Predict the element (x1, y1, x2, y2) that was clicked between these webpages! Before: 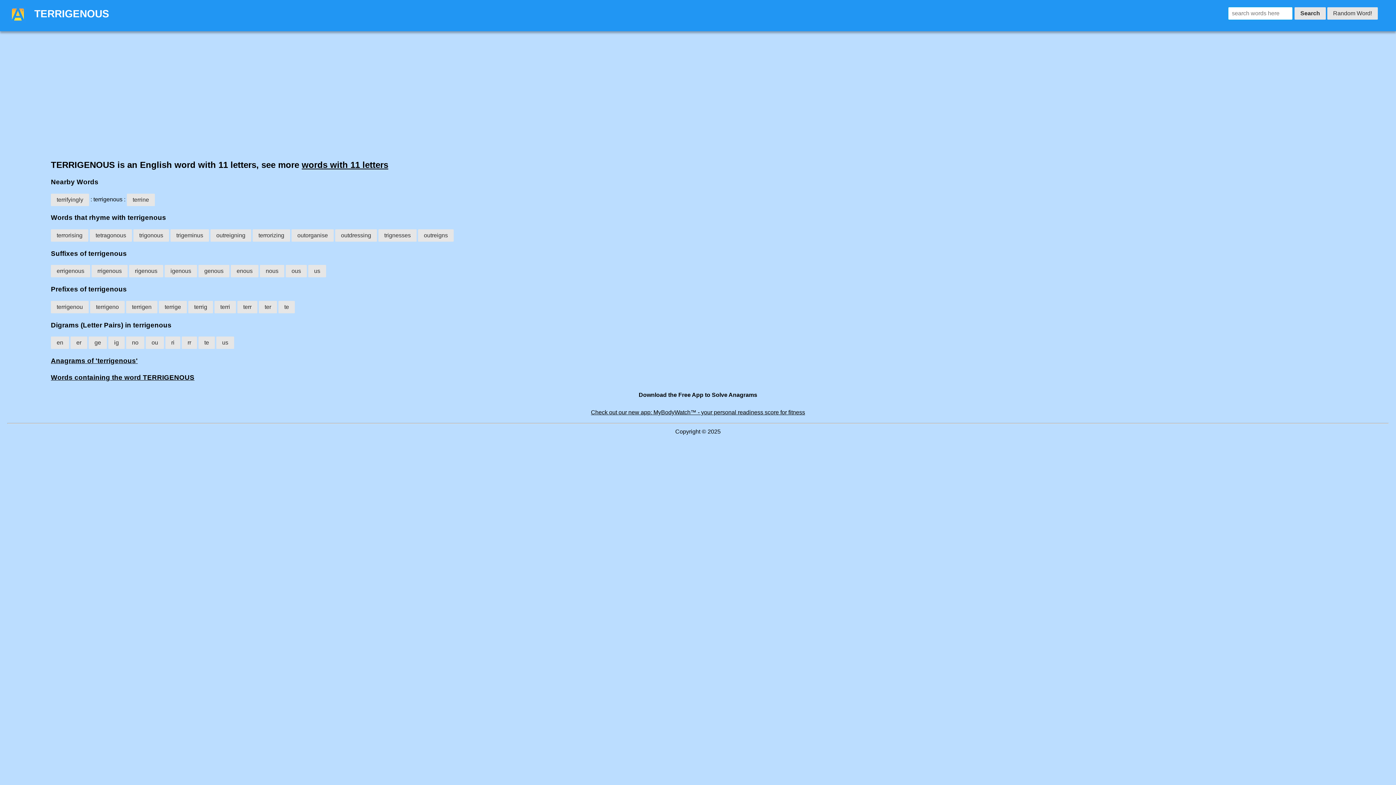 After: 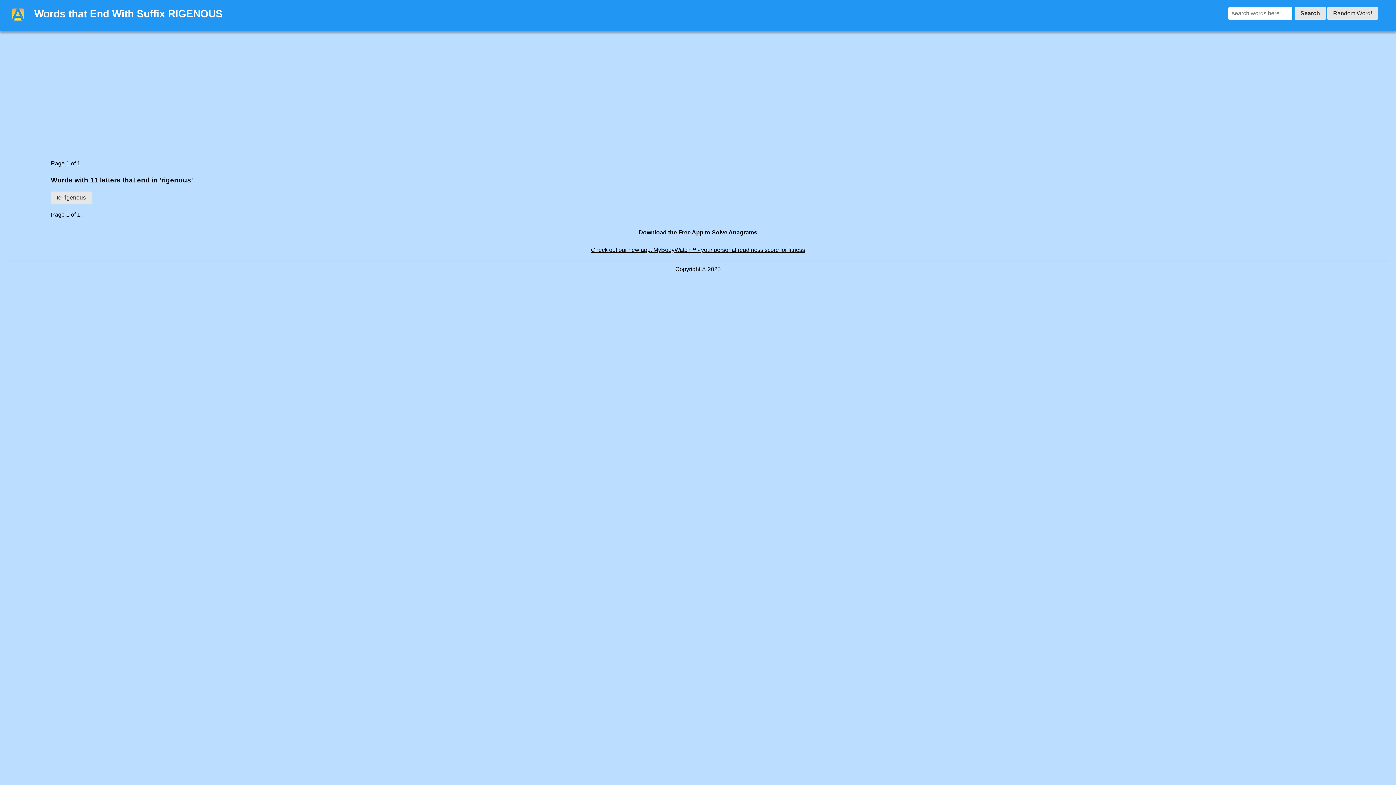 Action: bbox: (129, 265, 163, 277) label: rigenous